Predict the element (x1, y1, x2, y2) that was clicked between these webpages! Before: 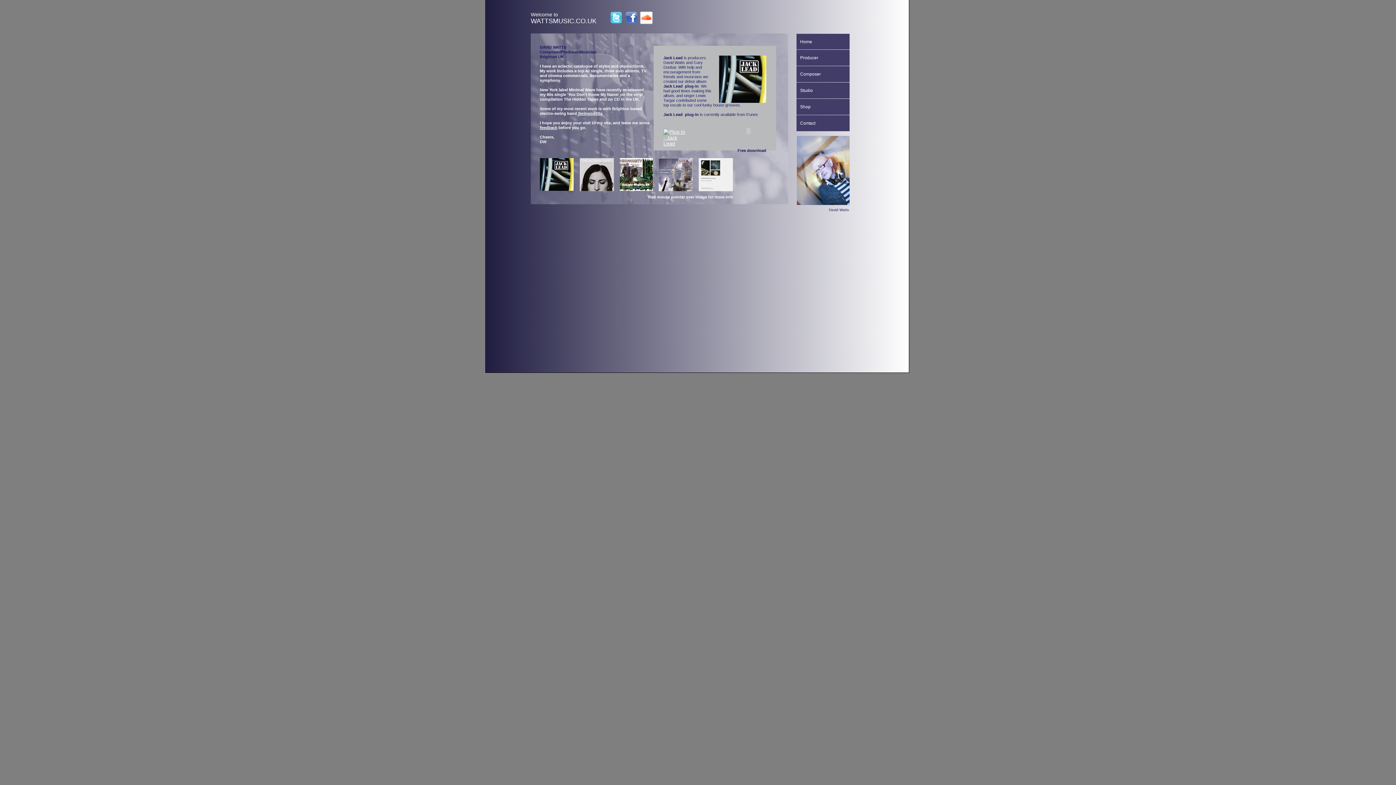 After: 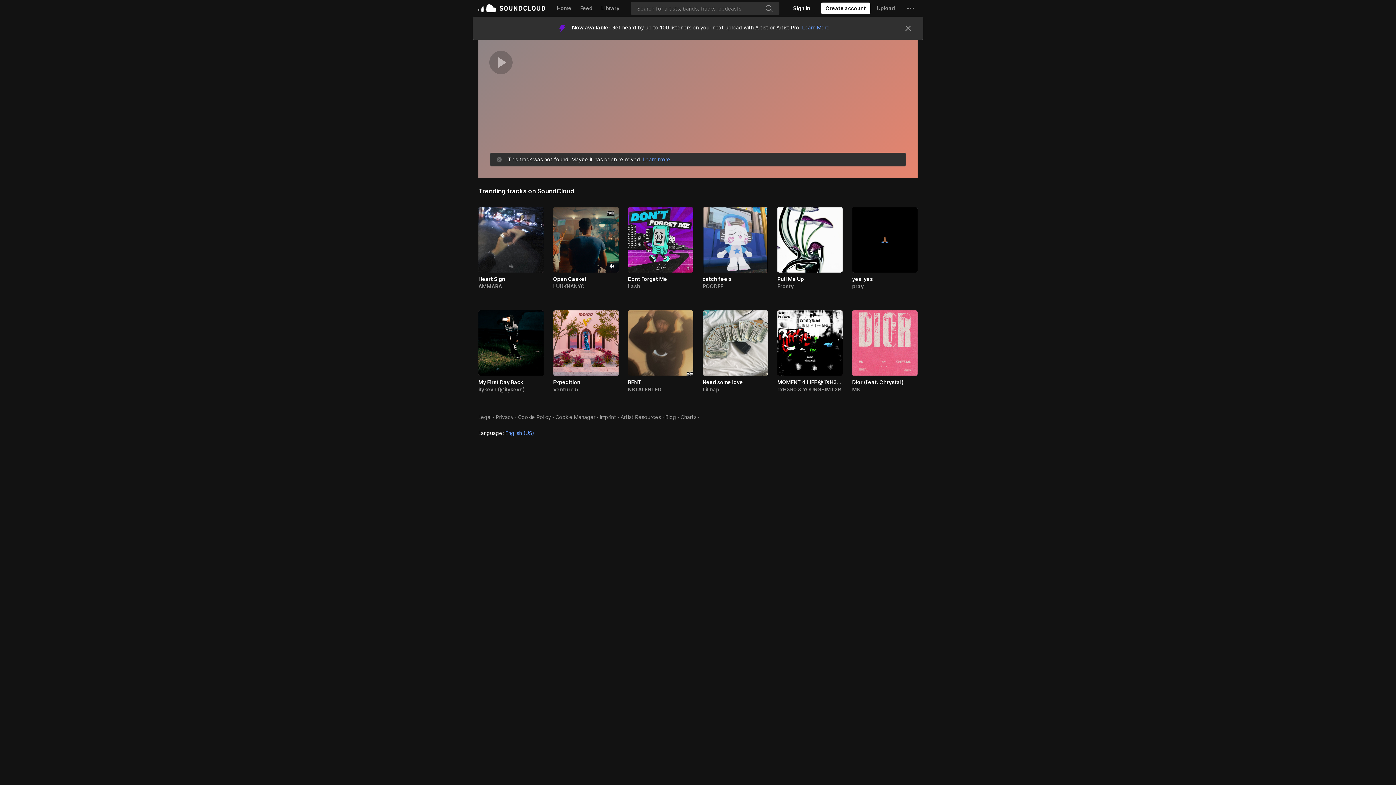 Action: label: Free download bbox: (723, 148, 766, 153)